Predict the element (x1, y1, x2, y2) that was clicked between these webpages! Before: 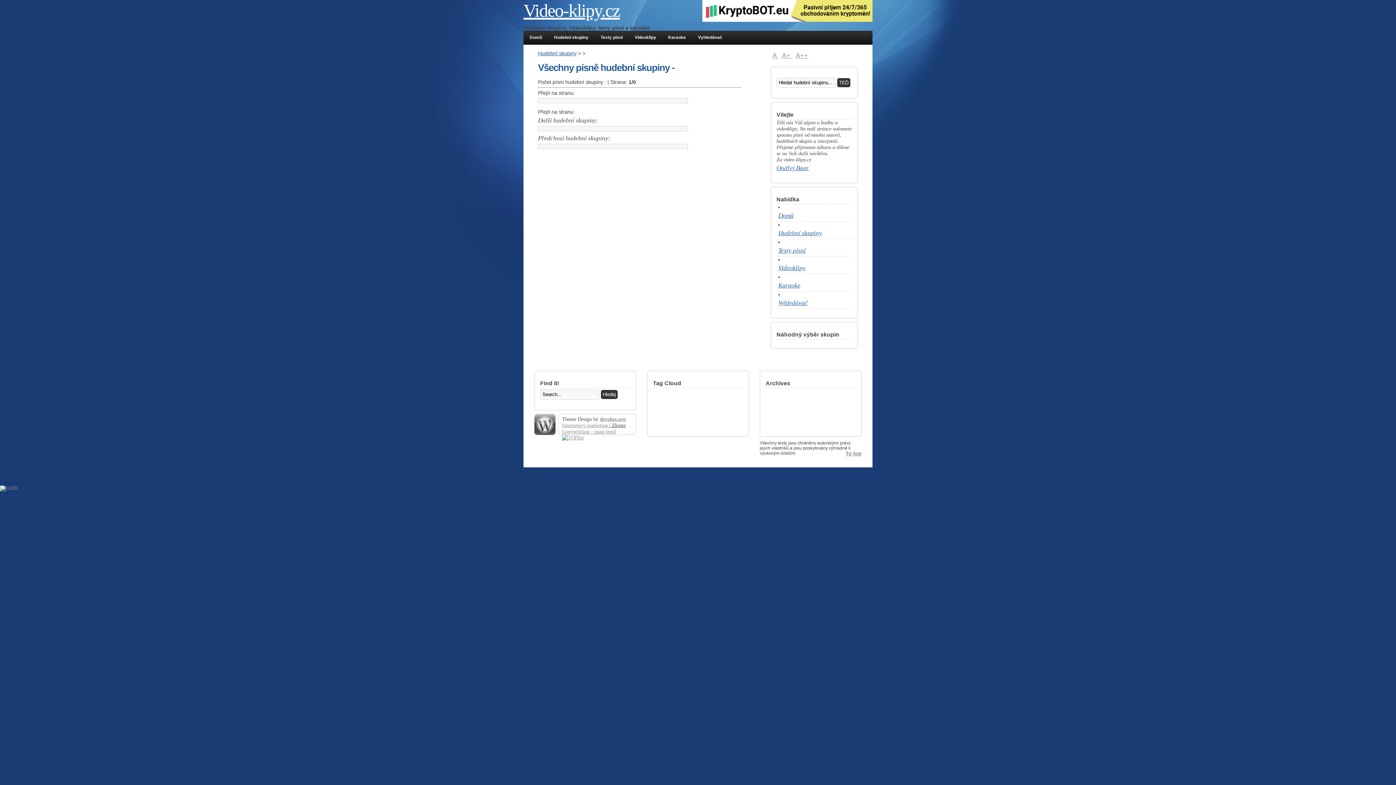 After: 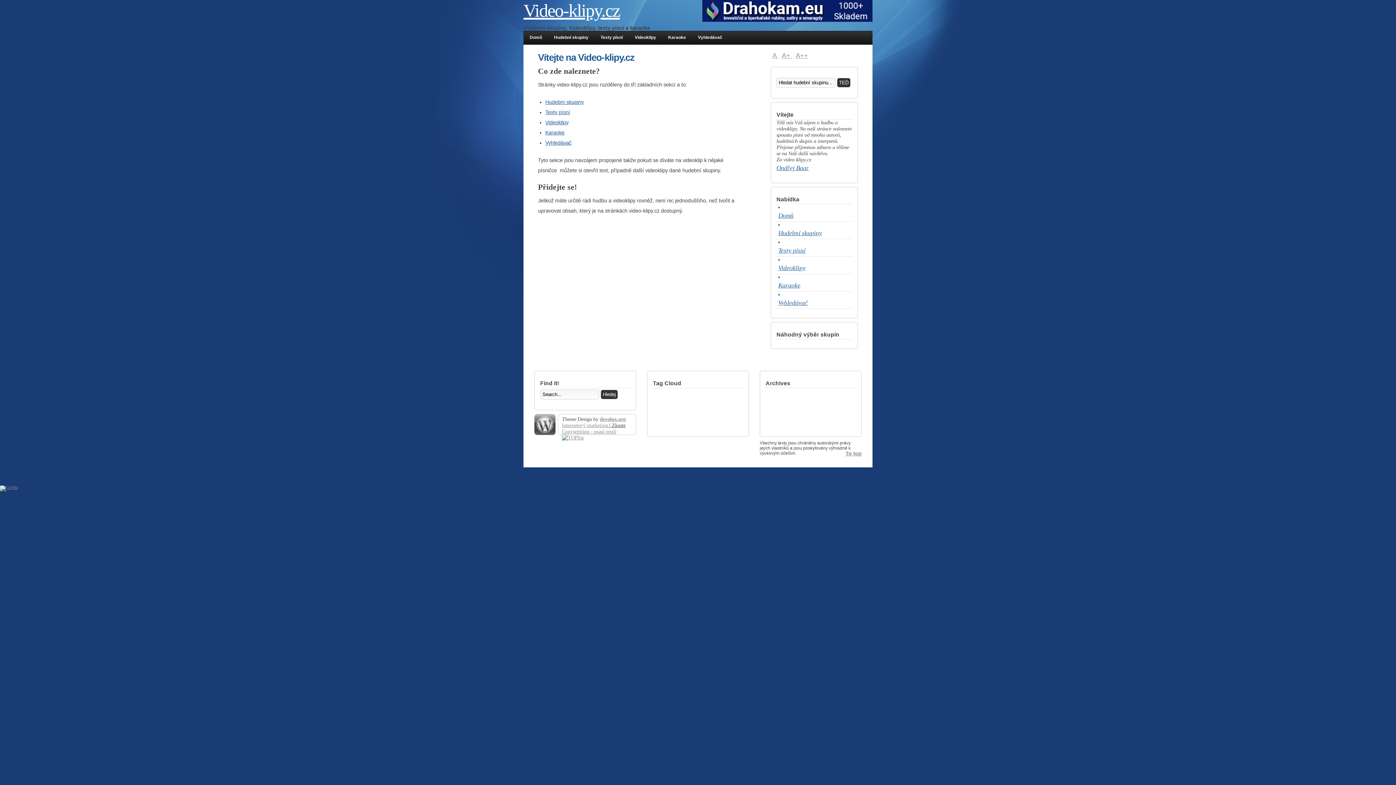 Action: bbox: (778, 210, 852, 221) label: Domů